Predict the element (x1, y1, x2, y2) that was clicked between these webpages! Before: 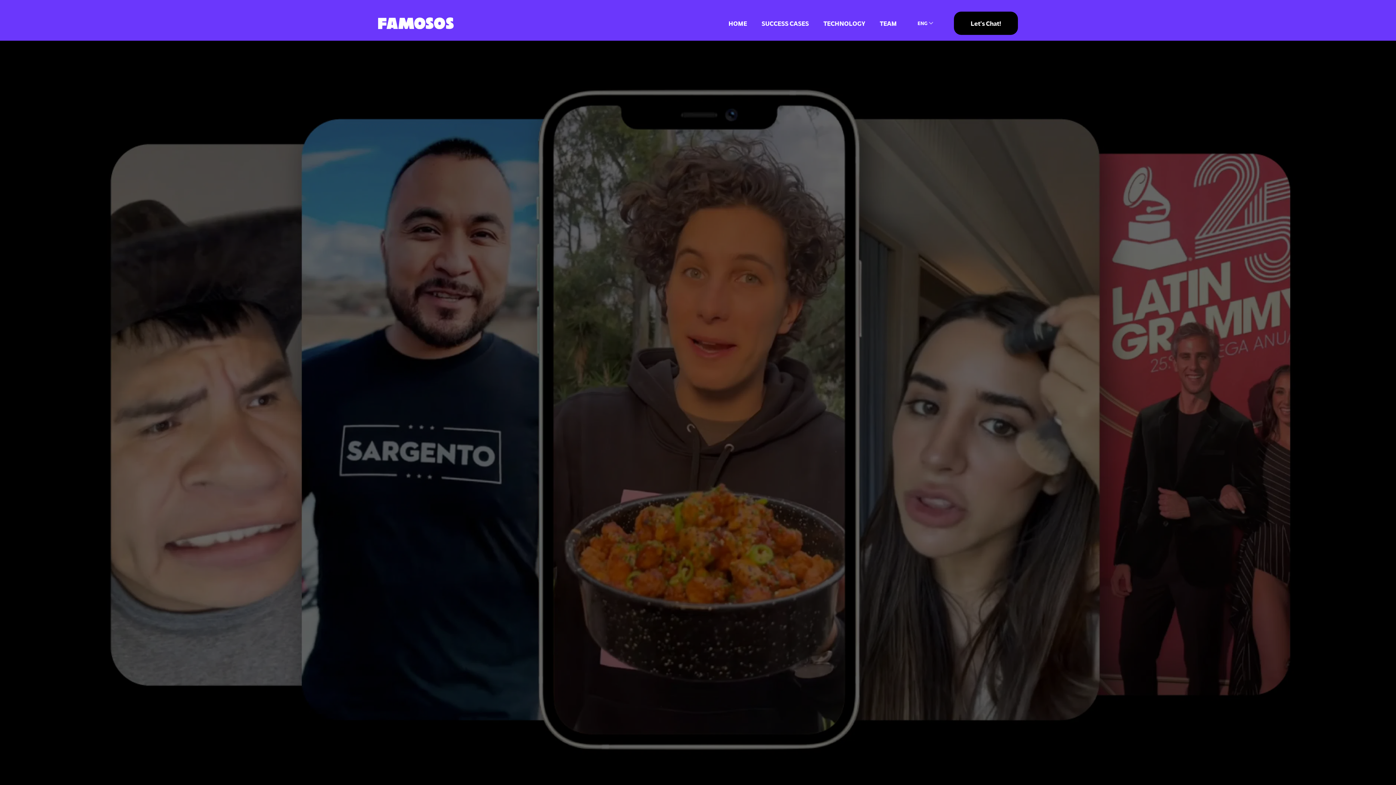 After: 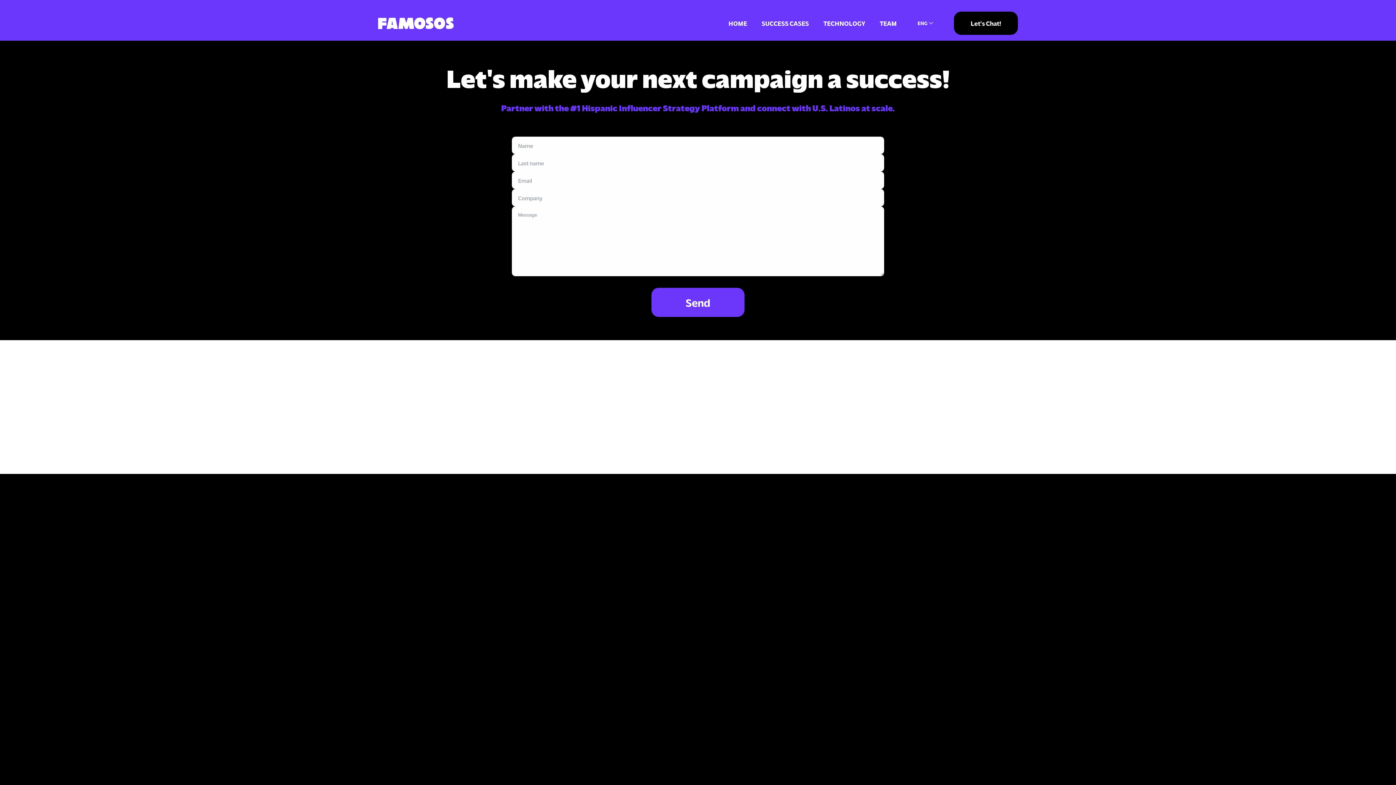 Action: label: Let's Chat! bbox: (954, 11, 1018, 34)